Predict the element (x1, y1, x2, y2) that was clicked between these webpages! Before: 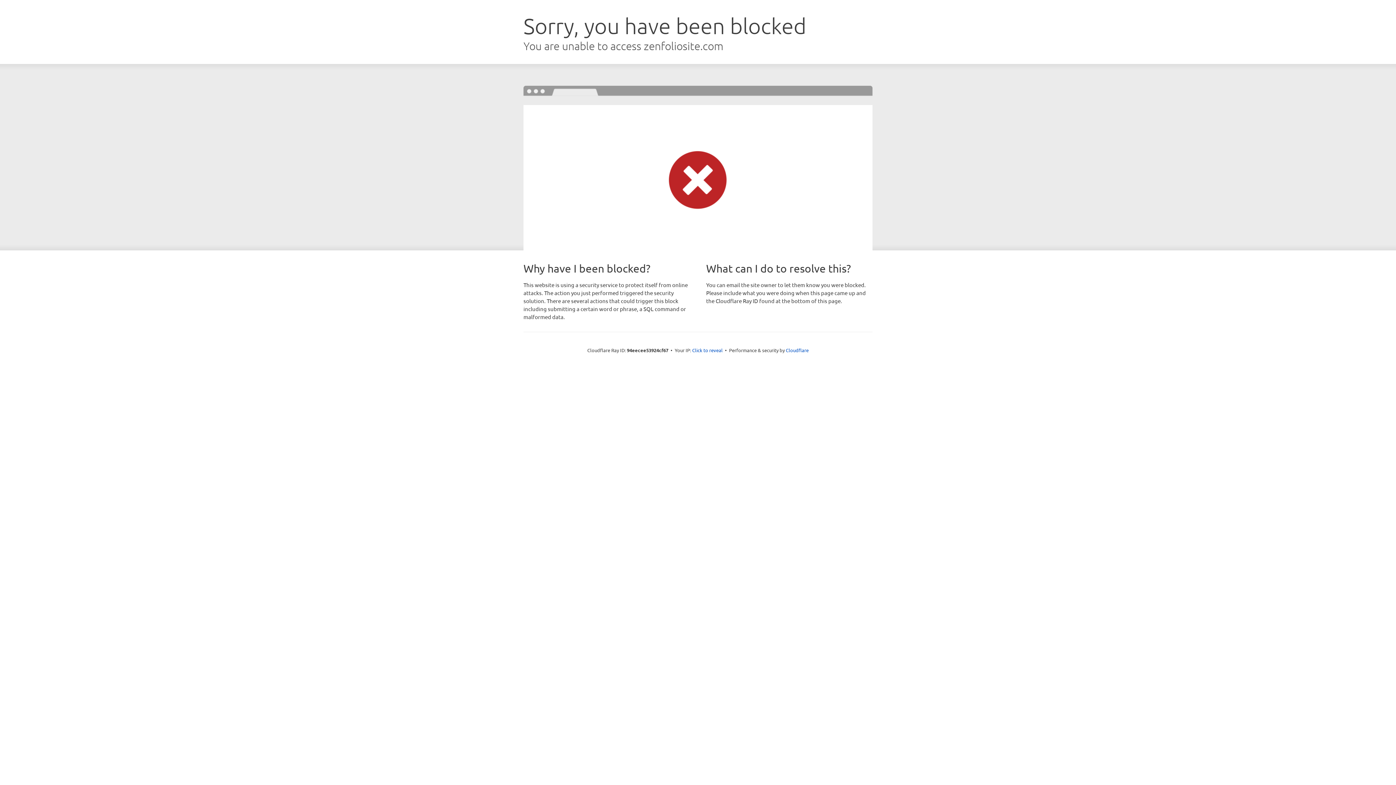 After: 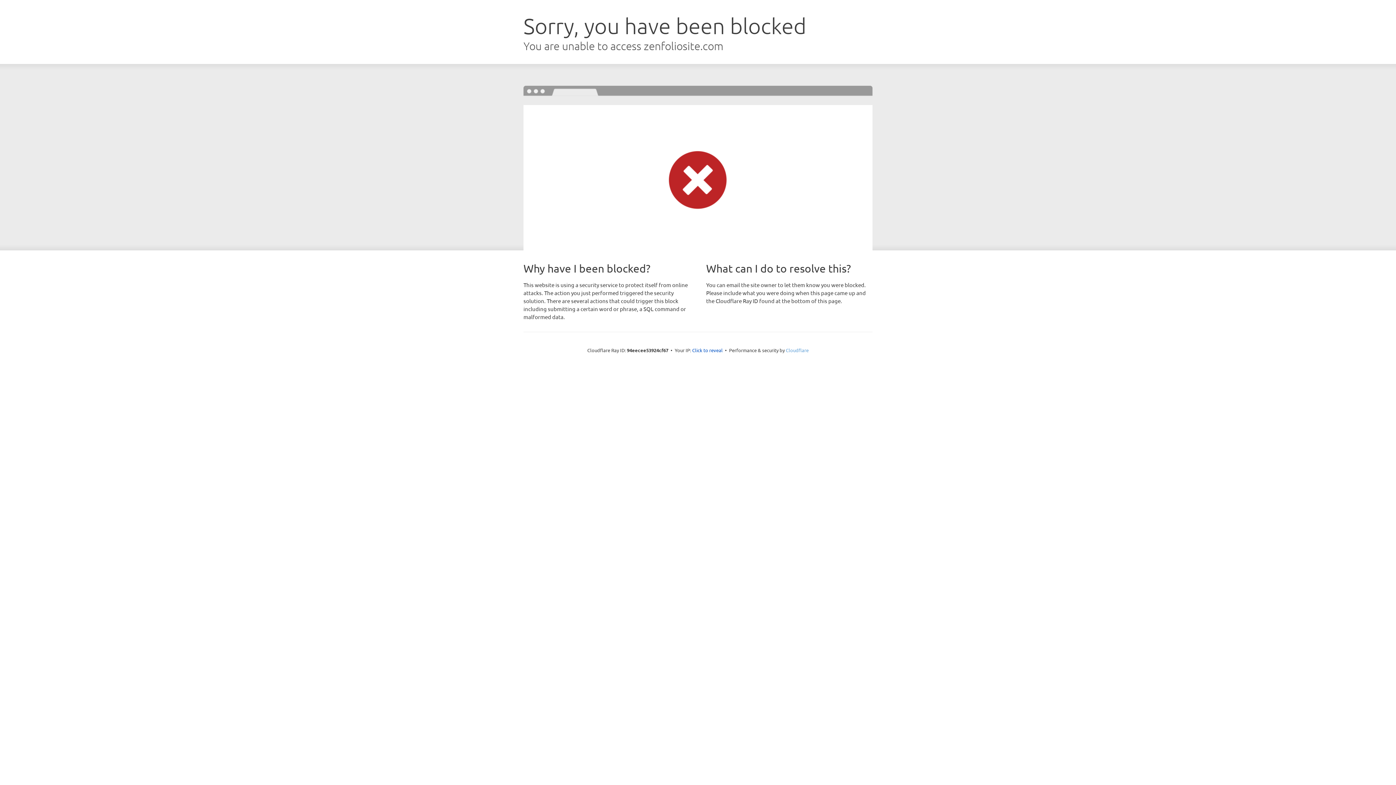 Action: label: Cloudflare bbox: (786, 347, 808, 353)